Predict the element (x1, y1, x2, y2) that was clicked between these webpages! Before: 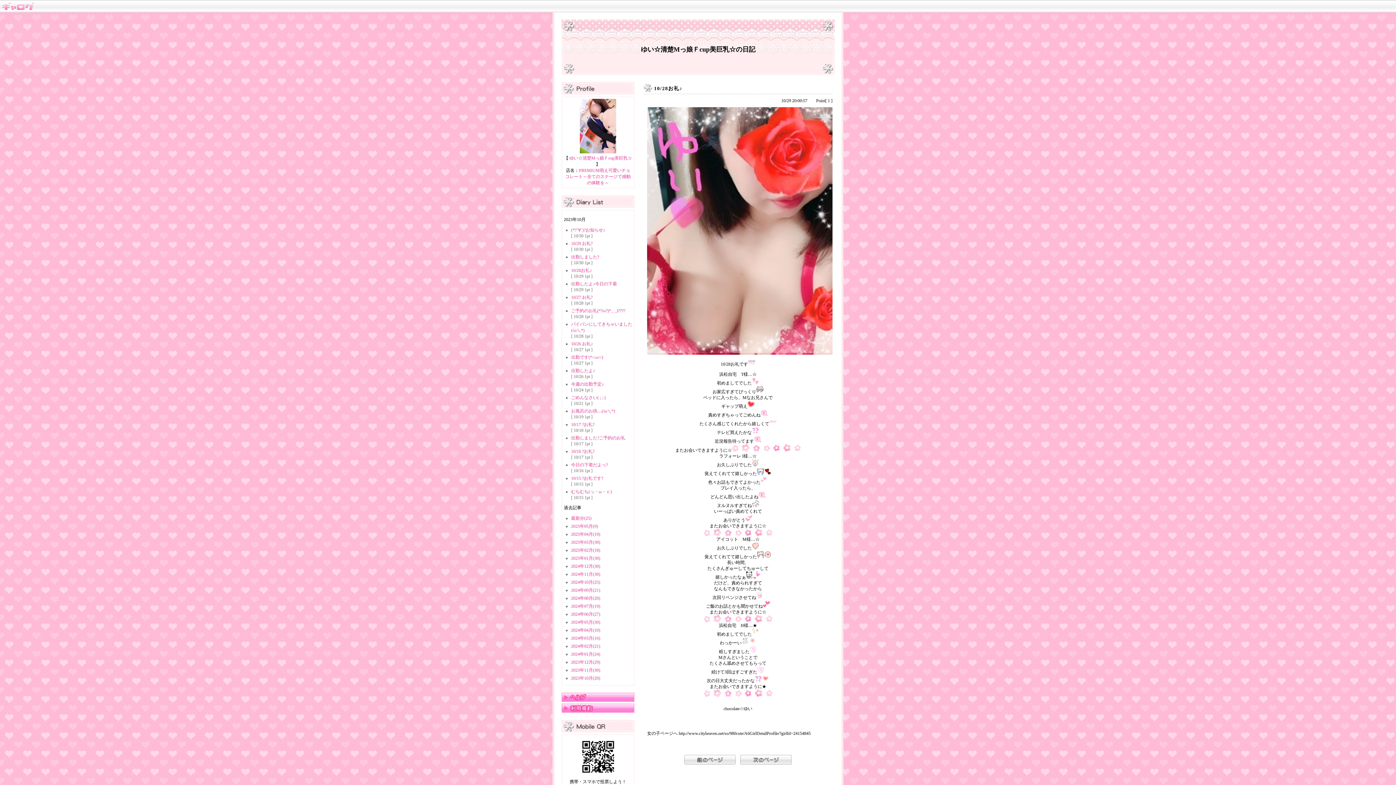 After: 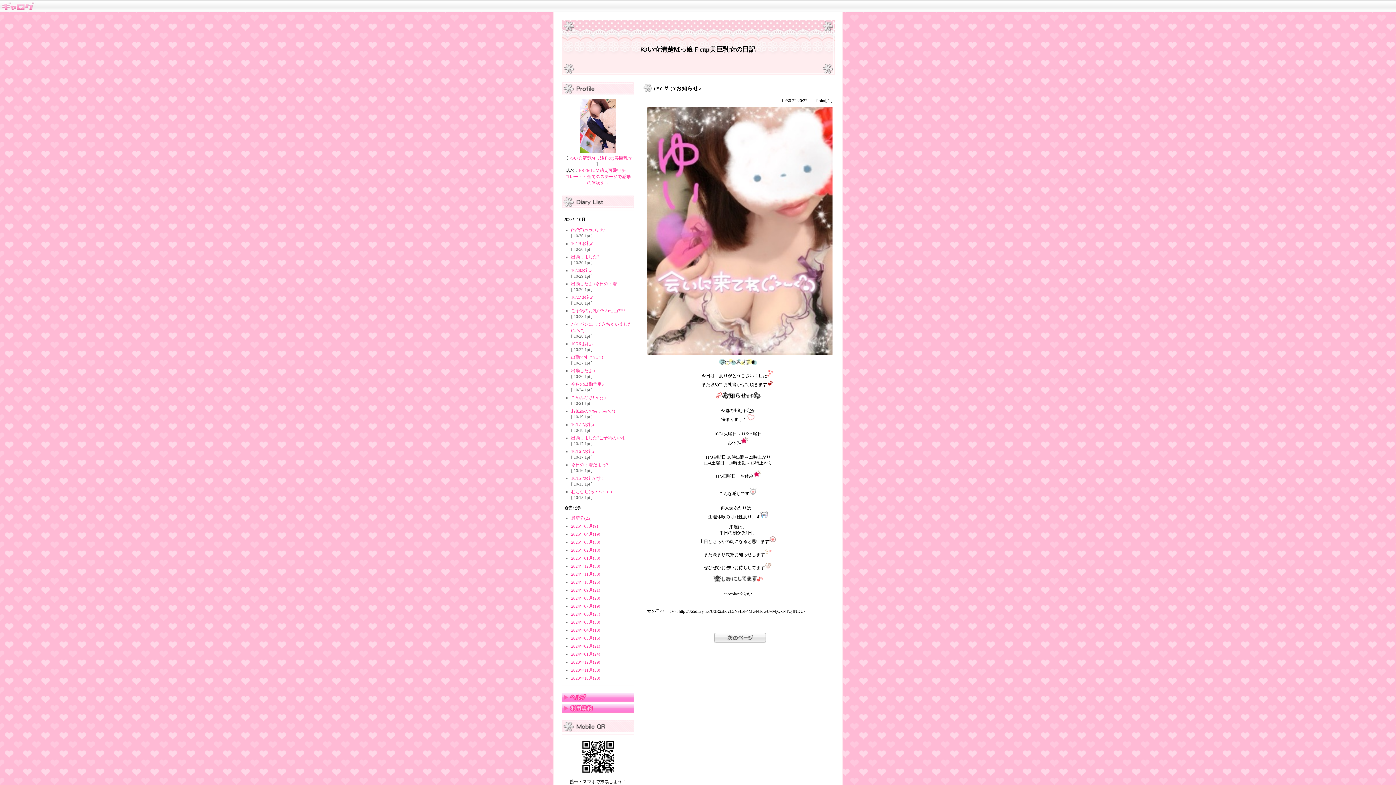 Action: bbox: (571, 227, 605, 232) label: (*?´∀`)?お知らせ♪